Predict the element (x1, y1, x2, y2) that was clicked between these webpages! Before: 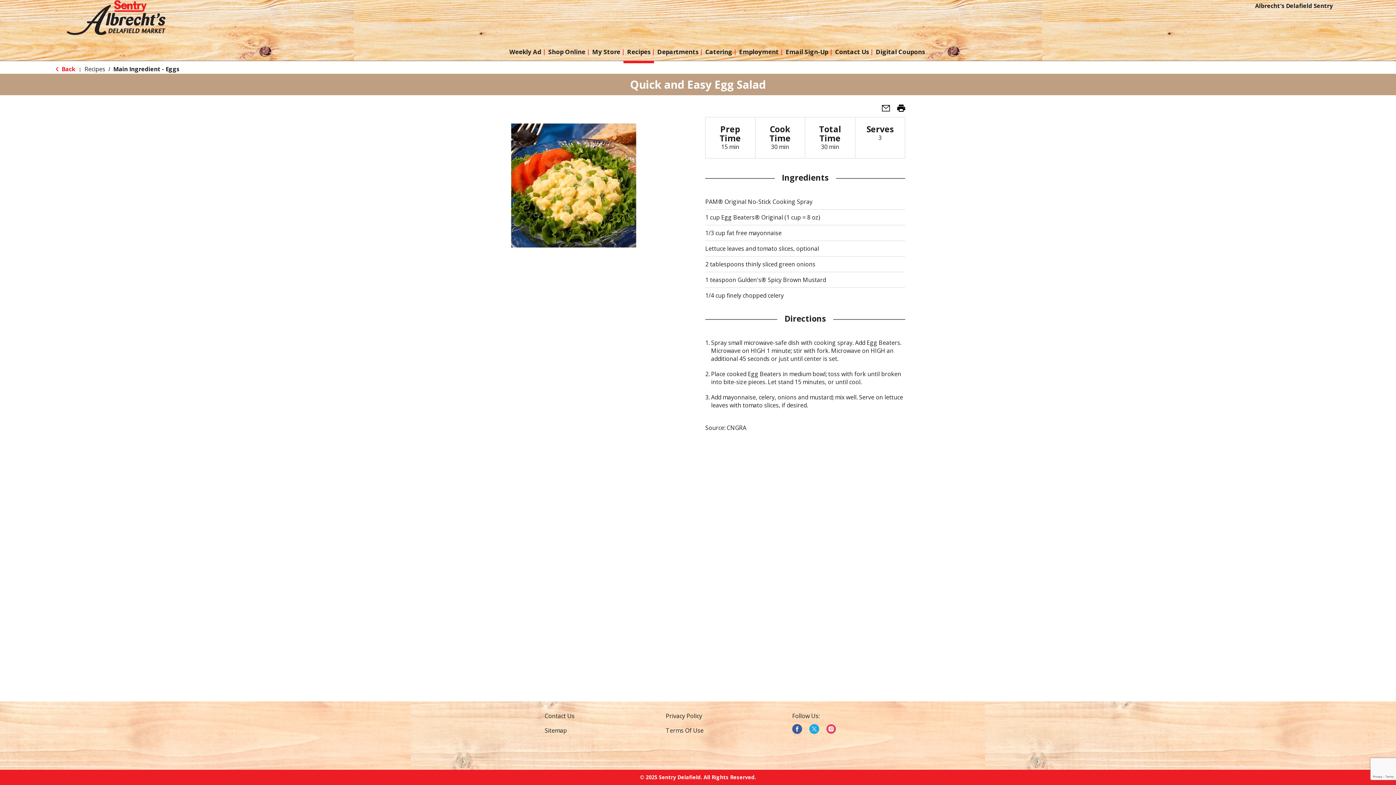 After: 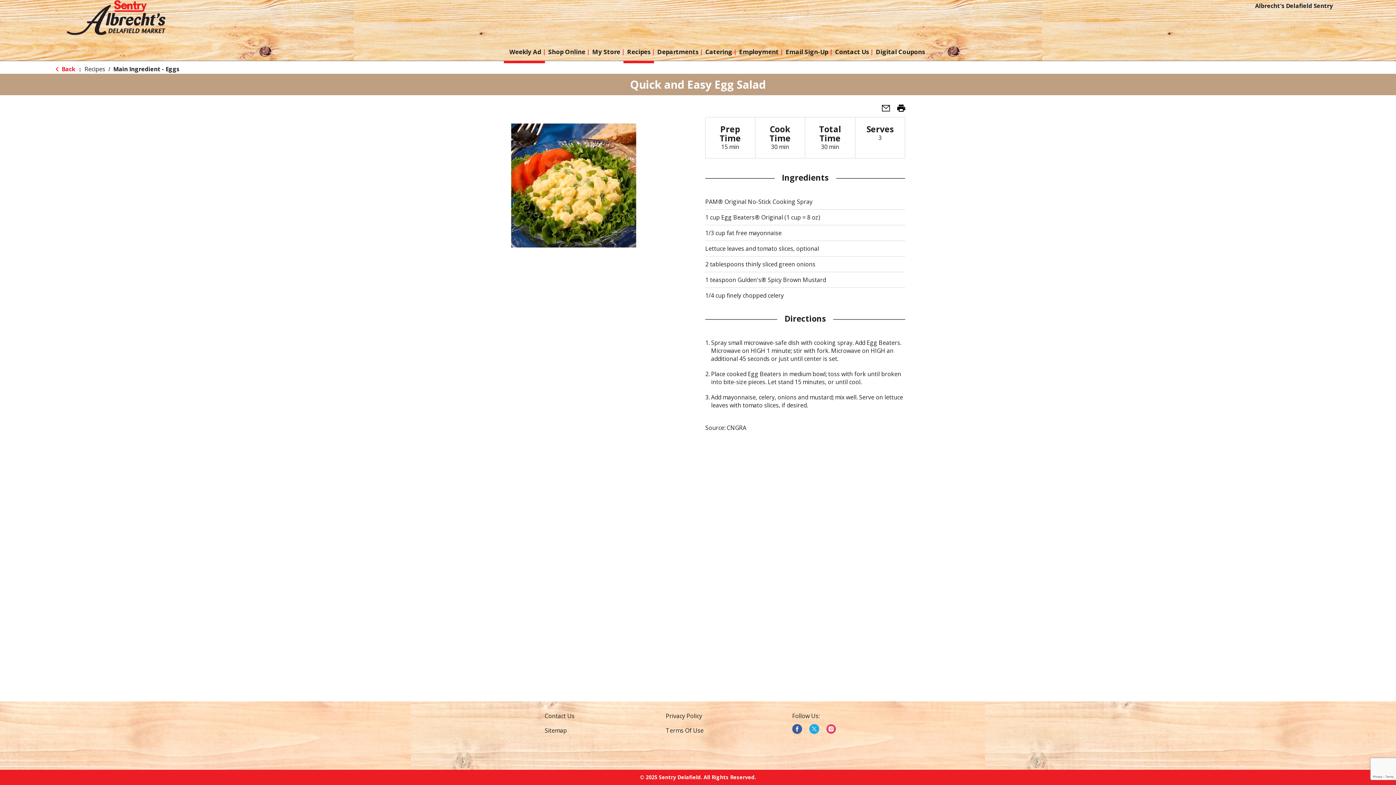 Action: label: Weekly Ad bbox: (504, 46, 545, 60)